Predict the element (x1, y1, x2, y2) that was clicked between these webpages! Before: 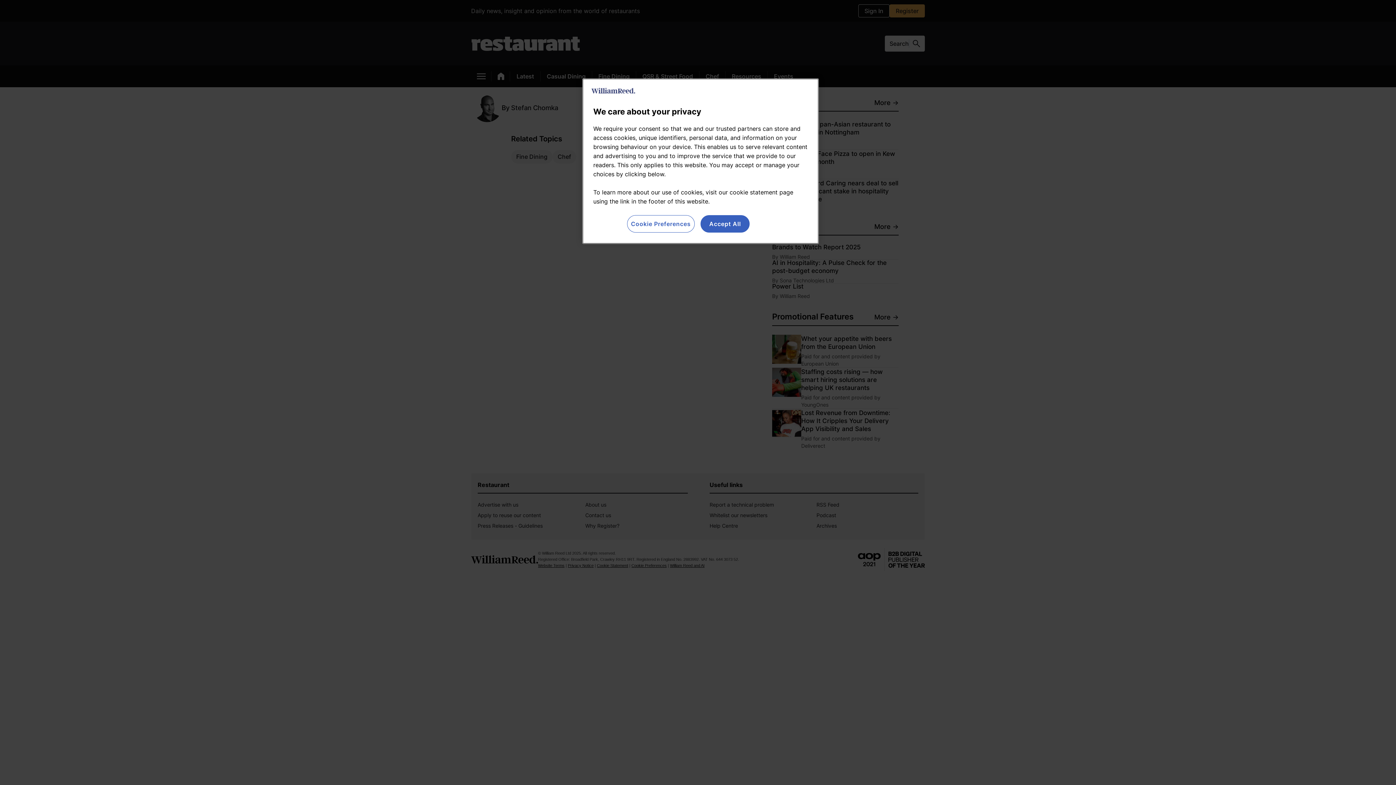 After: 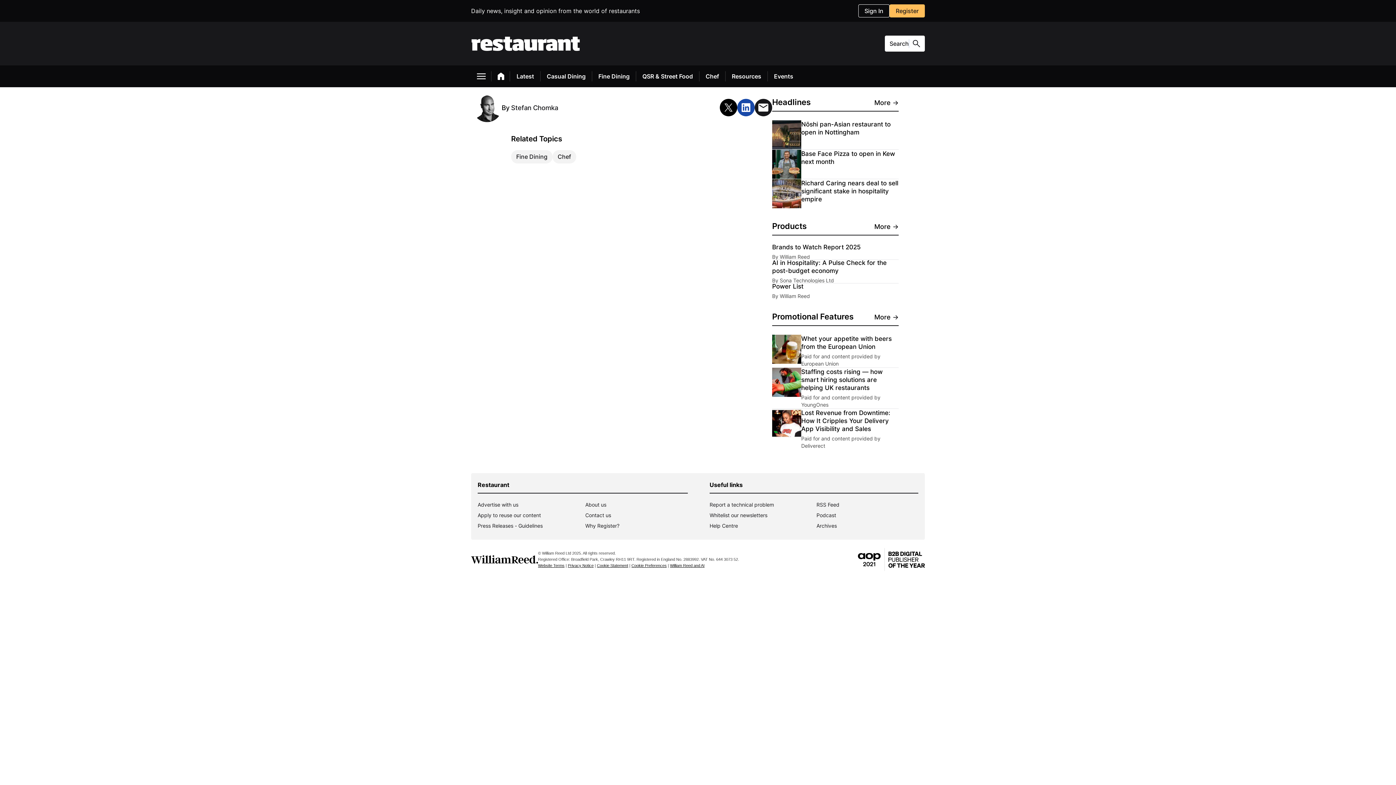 Action: label: Accept All bbox: (700, 215, 749, 232)